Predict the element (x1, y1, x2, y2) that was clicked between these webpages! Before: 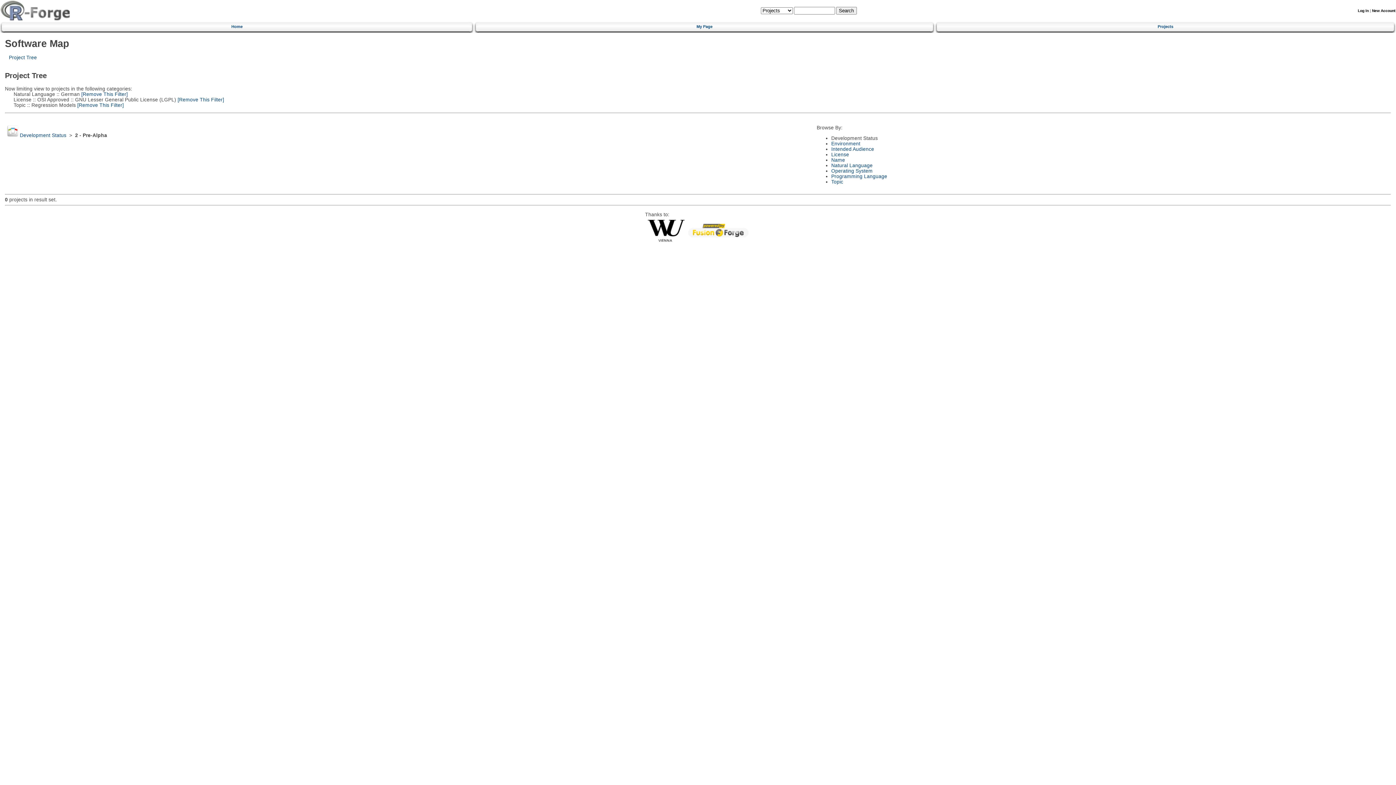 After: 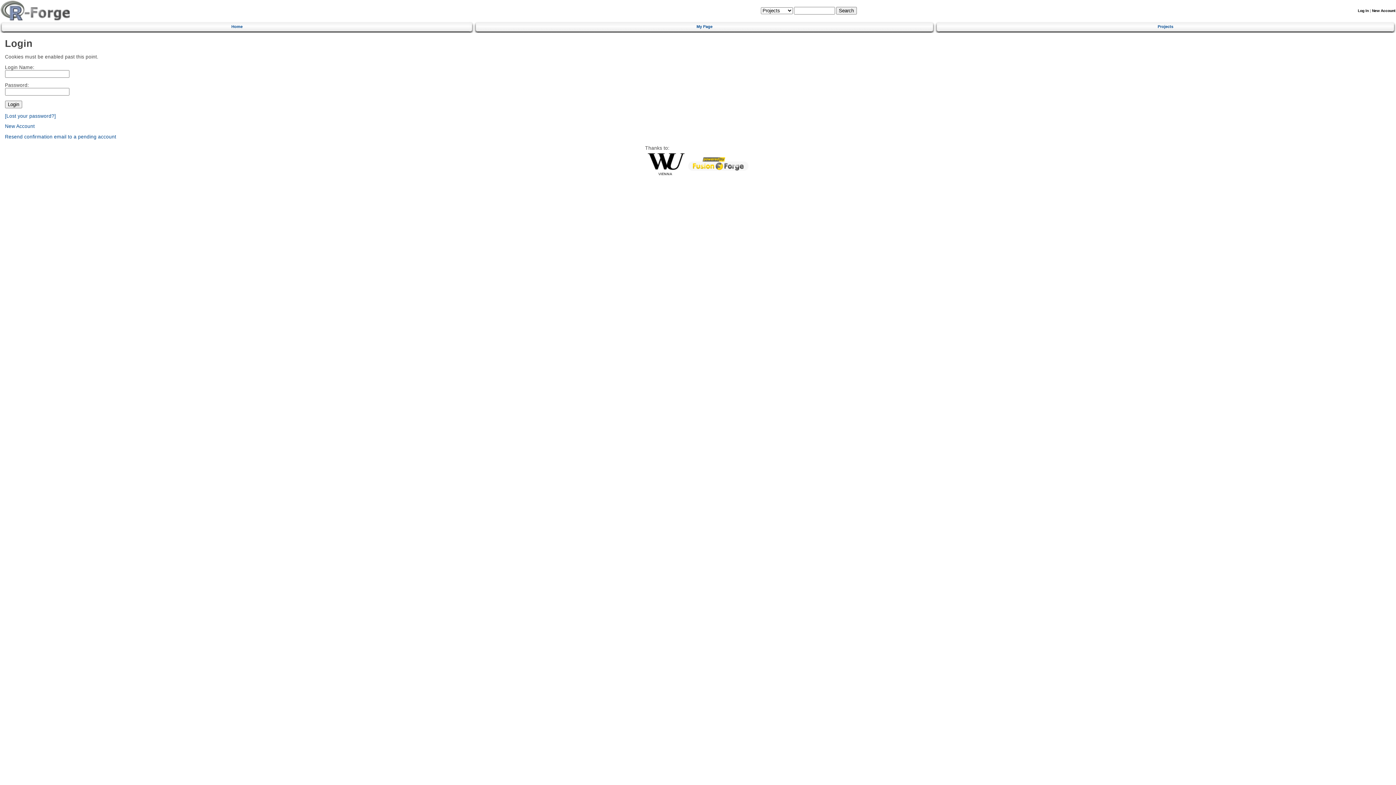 Action: bbox: (1358, 8, 1369, 12) label: Log In